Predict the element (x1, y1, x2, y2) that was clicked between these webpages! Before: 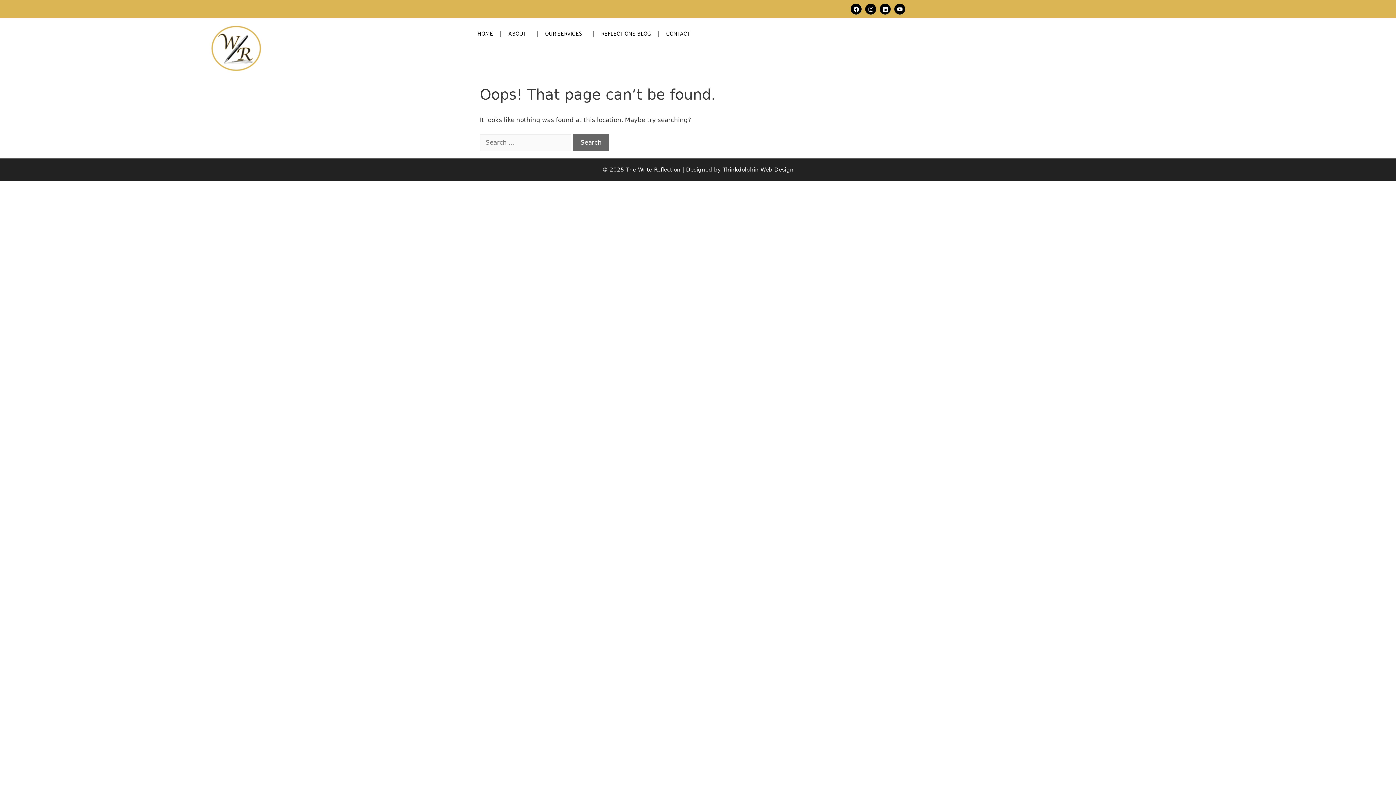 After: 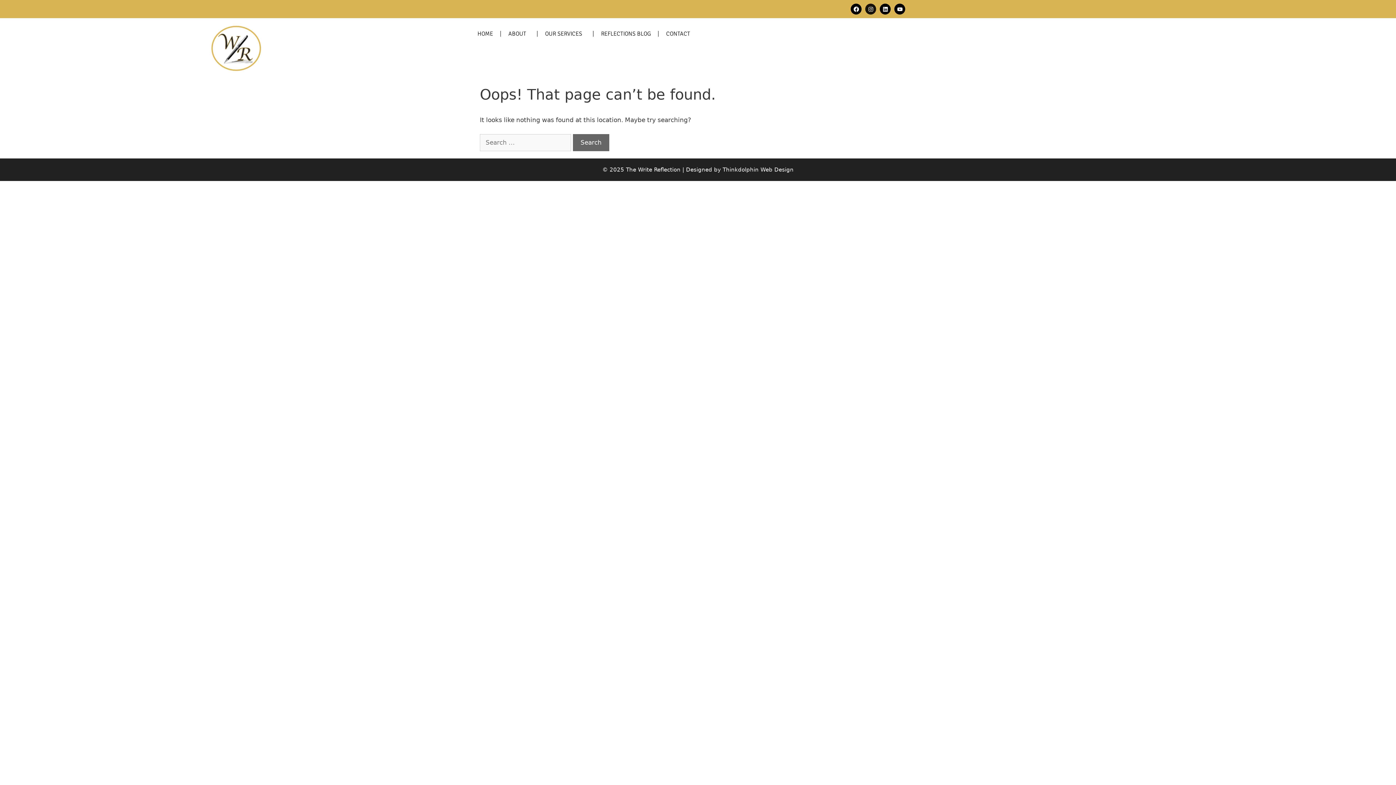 Action: label: Instagram bbox: (865, 3, 876, 14)